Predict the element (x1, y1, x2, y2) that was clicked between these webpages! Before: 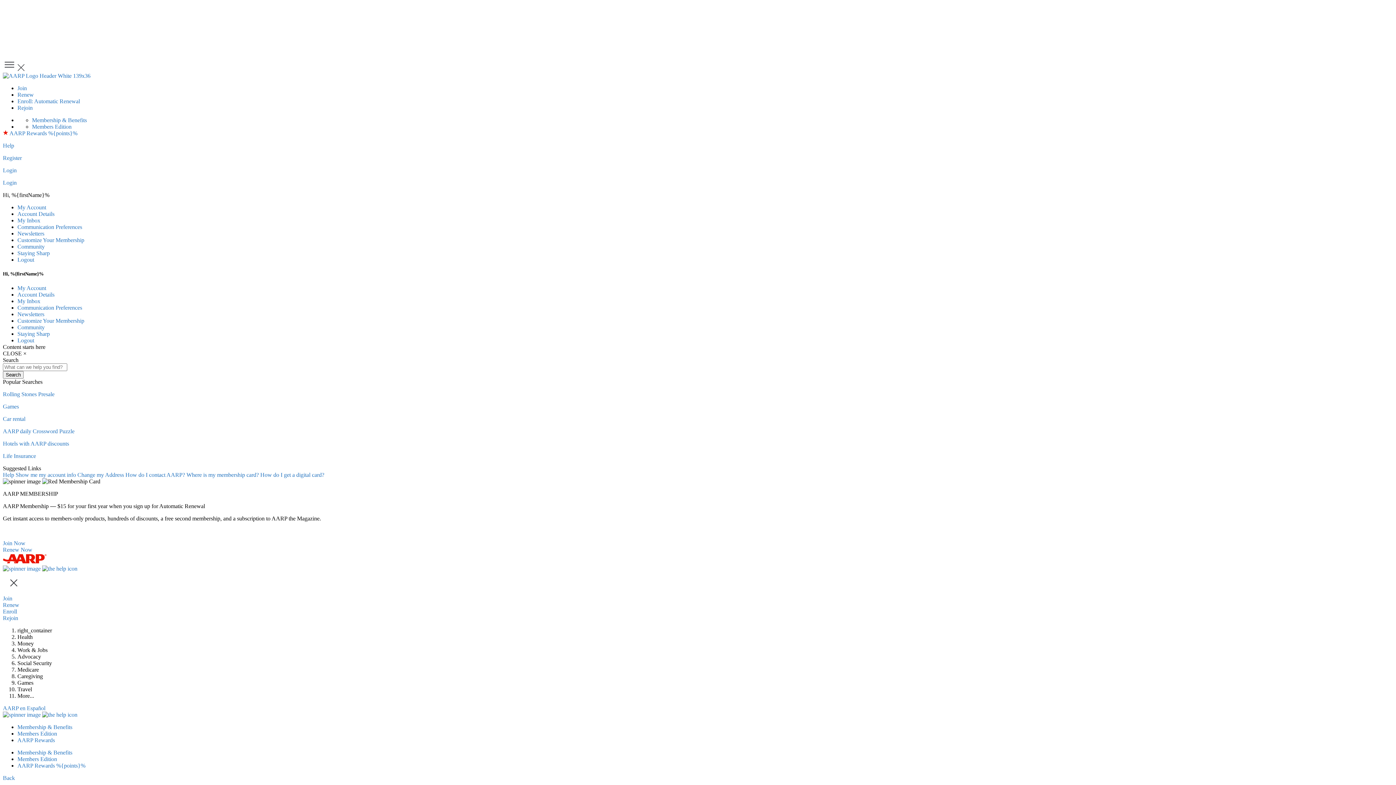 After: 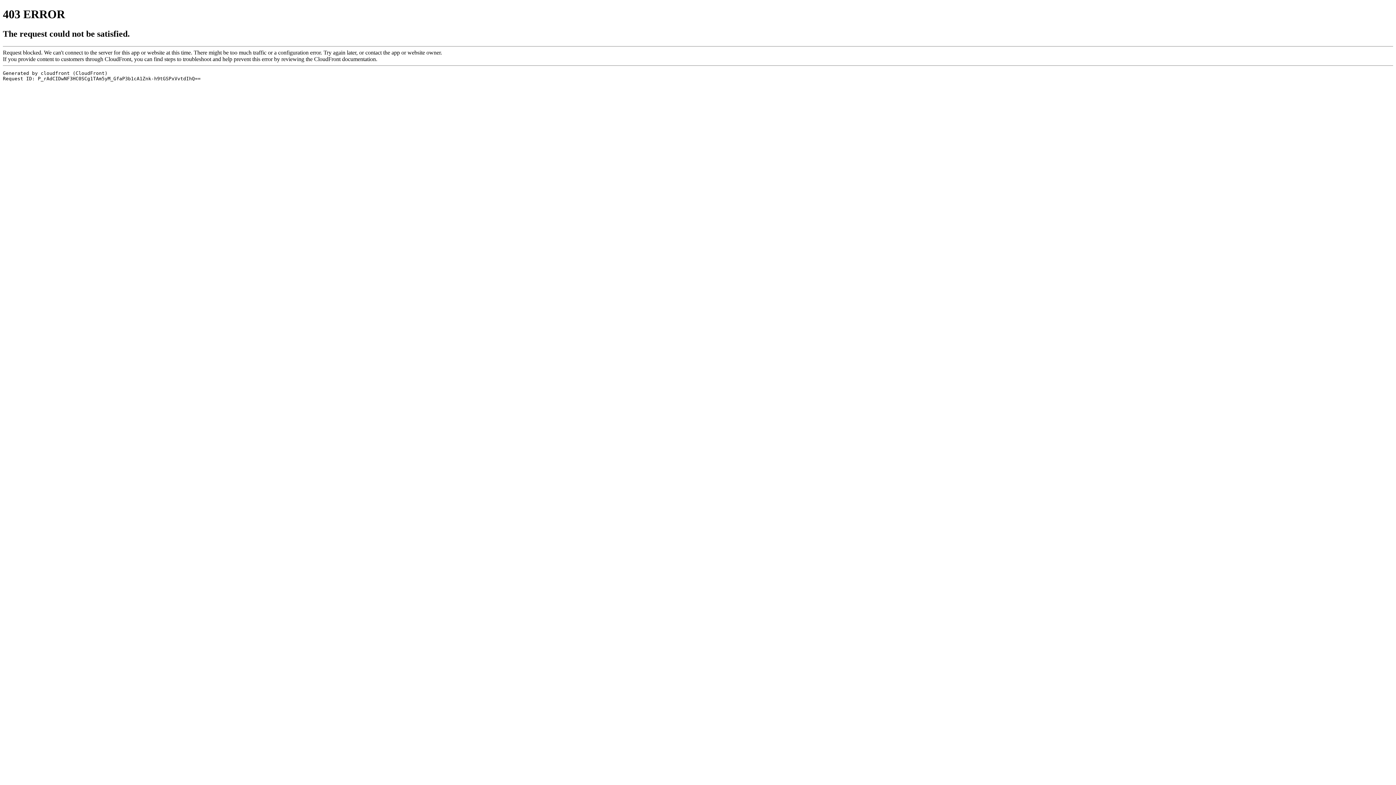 Action: bbox: (17, 331, 49, 337) label: Staying Sharp